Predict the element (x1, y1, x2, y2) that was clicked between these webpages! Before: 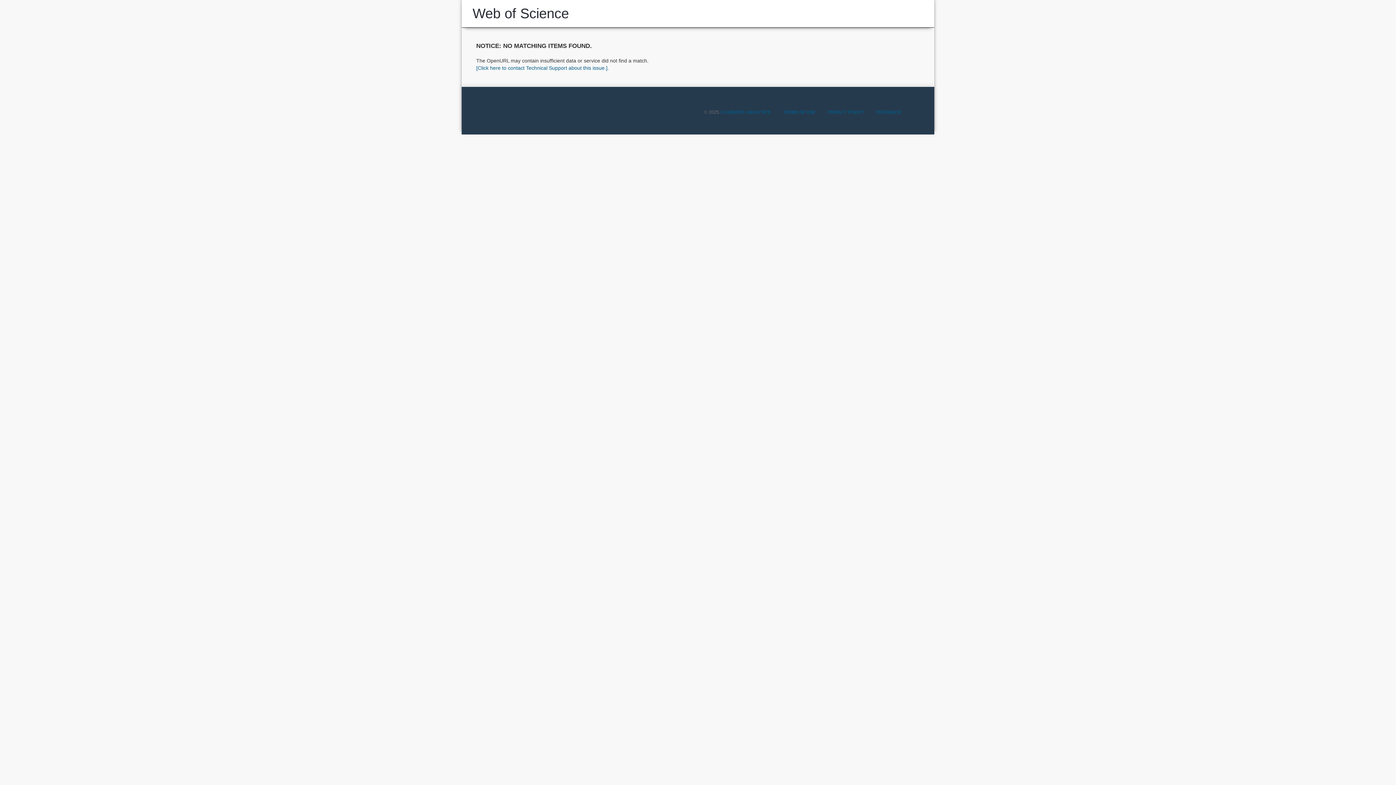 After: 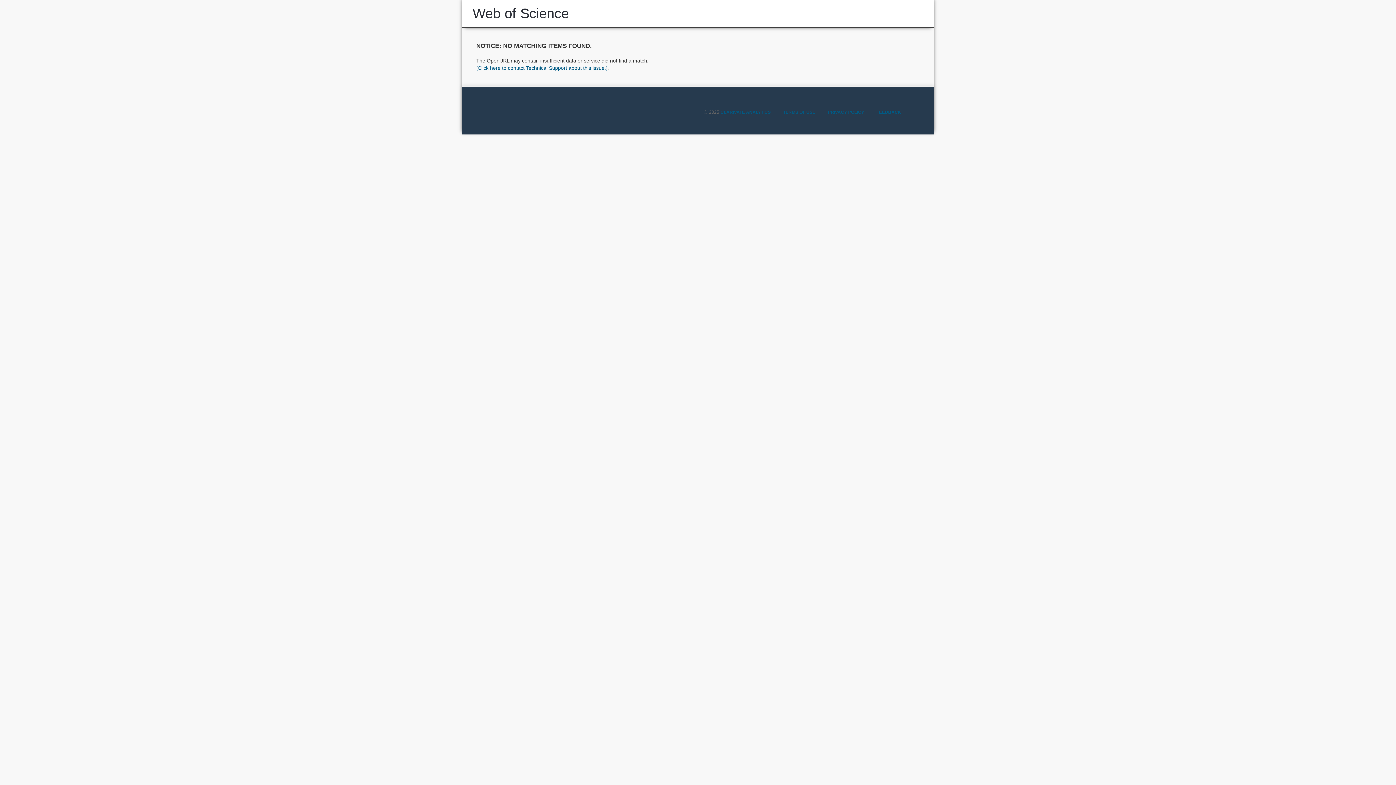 Action: bbox: (472, 5, 569, 21) label: Web of Science